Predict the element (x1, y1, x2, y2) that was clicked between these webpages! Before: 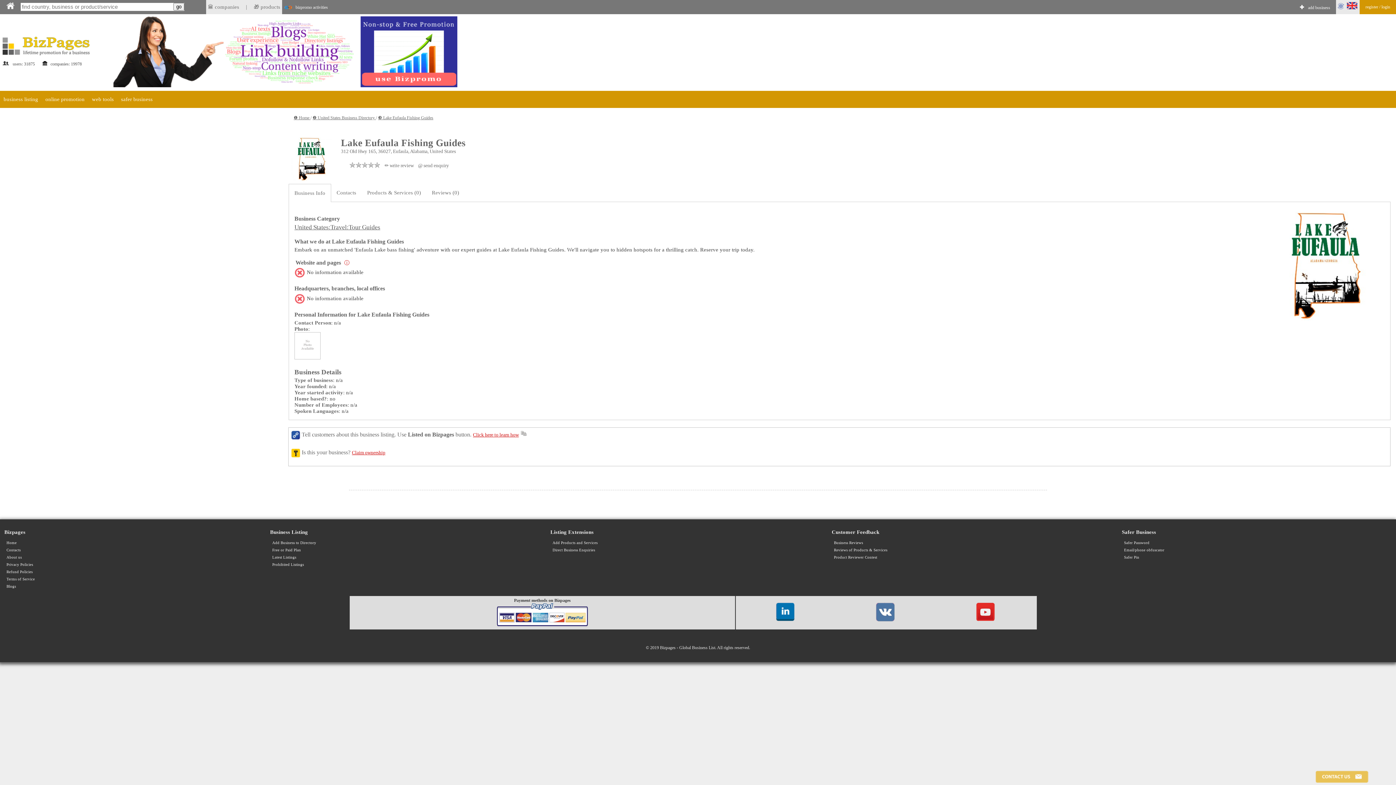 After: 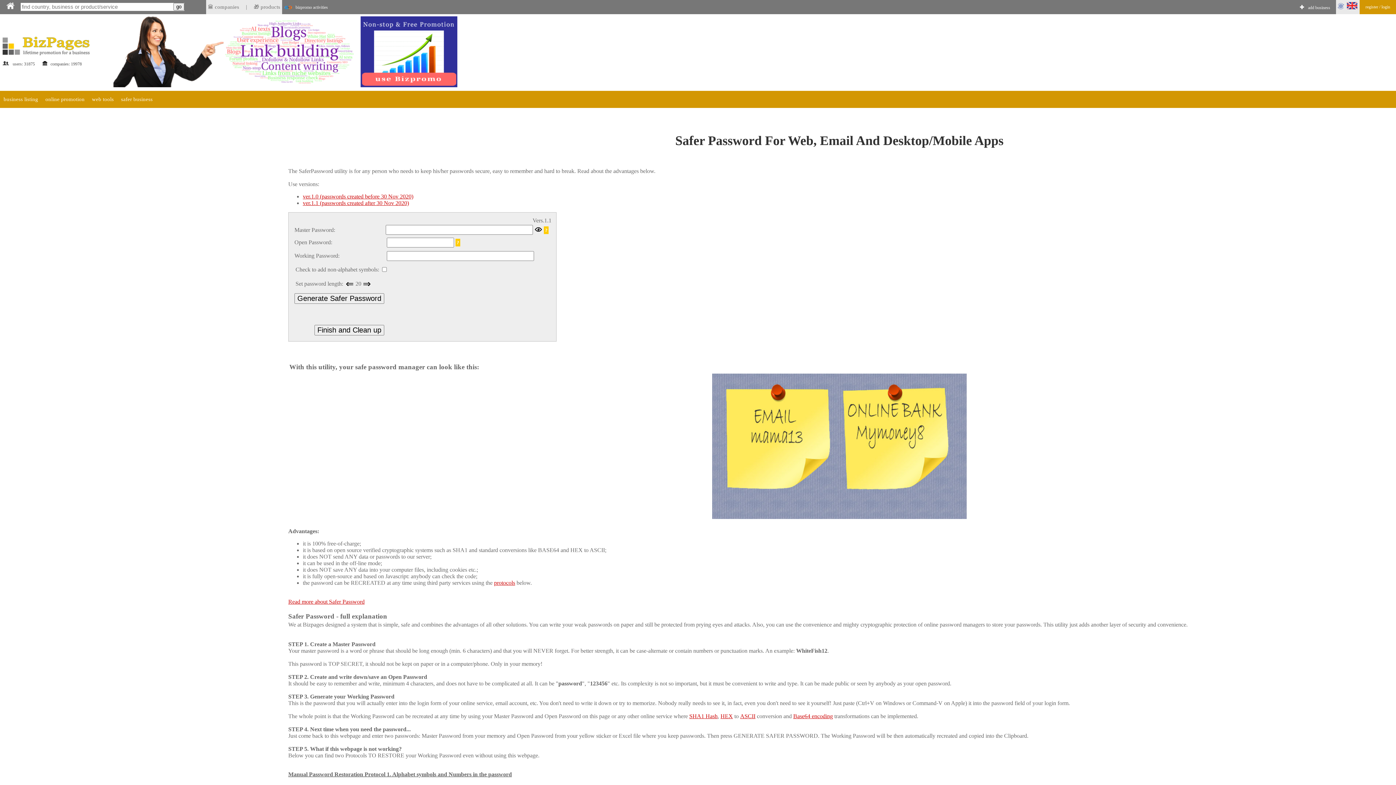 Action: label: Safer Password bbox: (1124, 541, 1149, 545)